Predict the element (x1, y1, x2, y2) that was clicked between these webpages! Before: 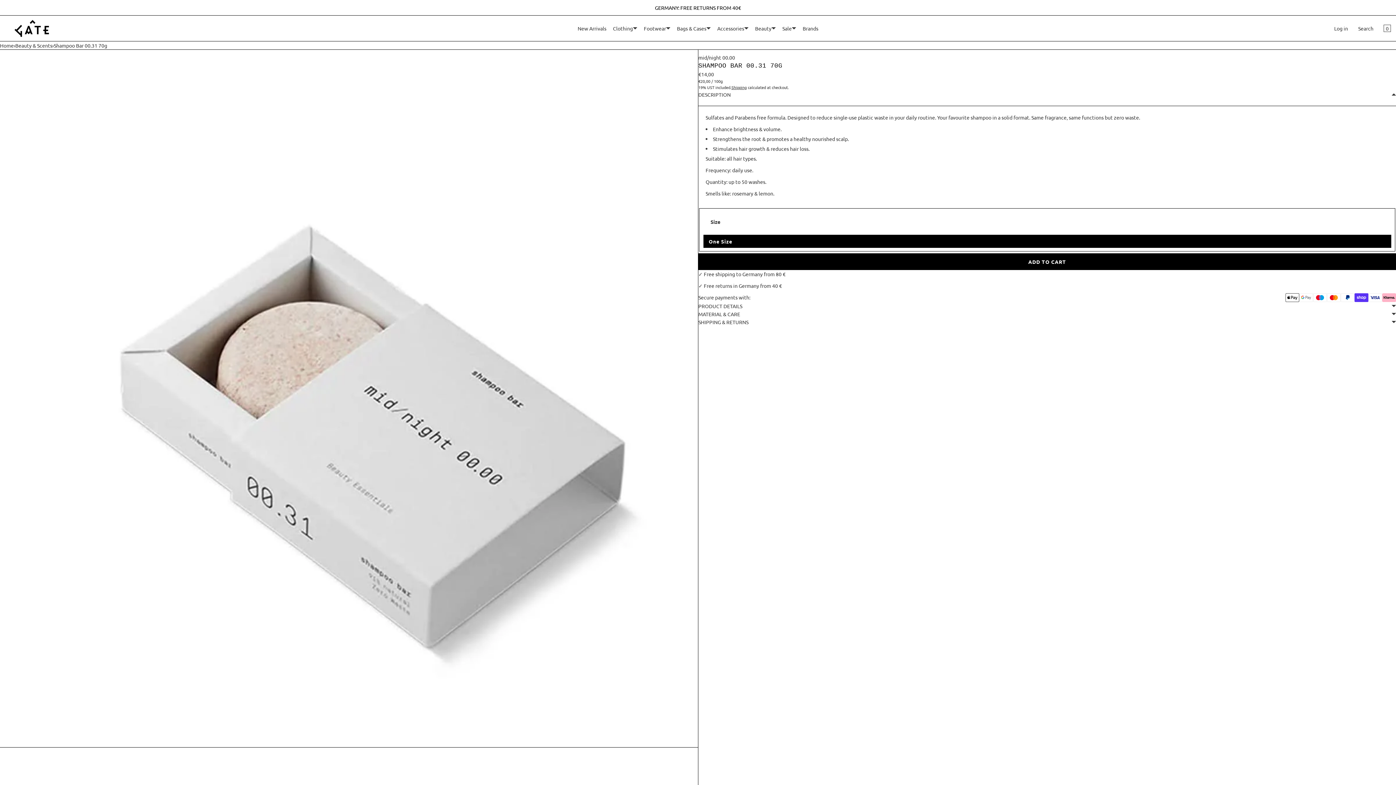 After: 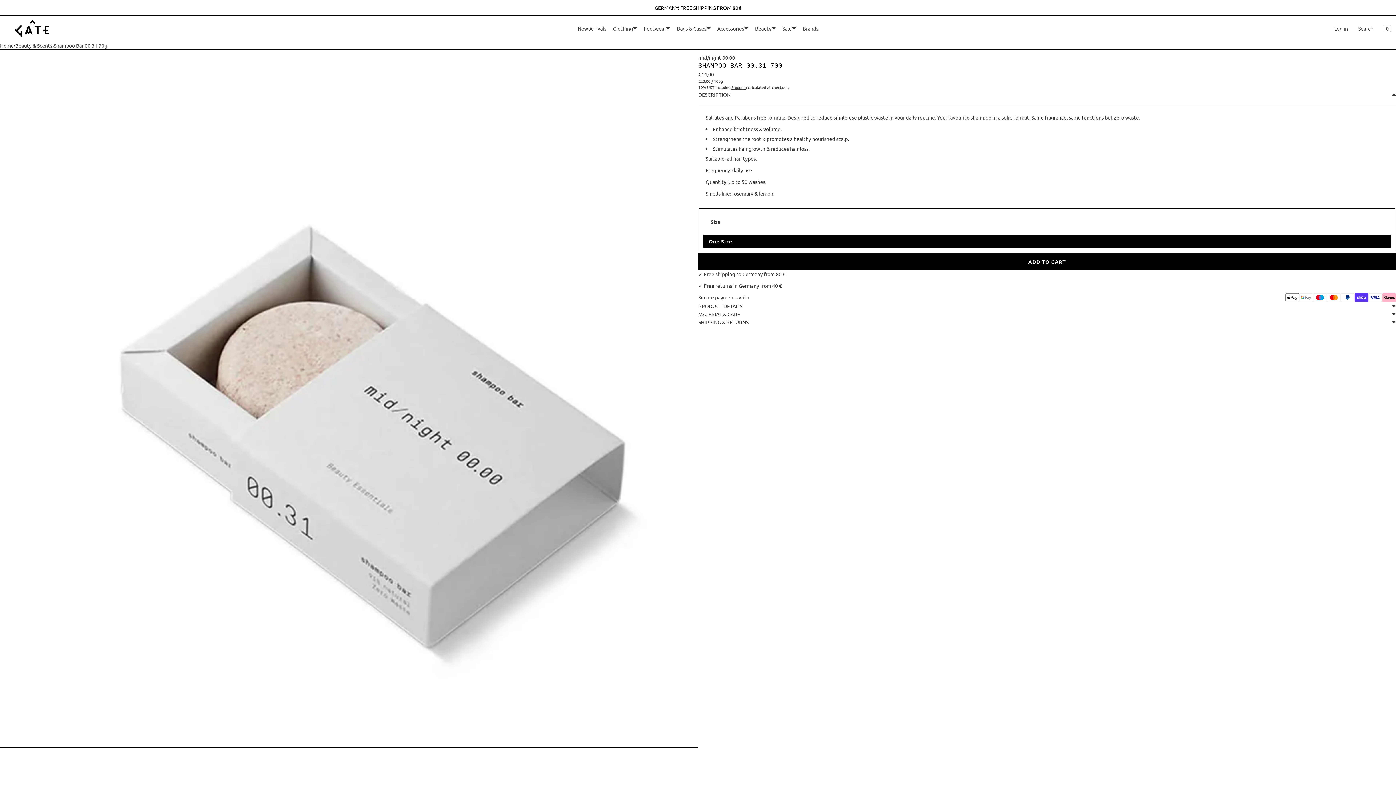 Action: label: ADD TO CART bbox: (698, 253, 1396, 270)